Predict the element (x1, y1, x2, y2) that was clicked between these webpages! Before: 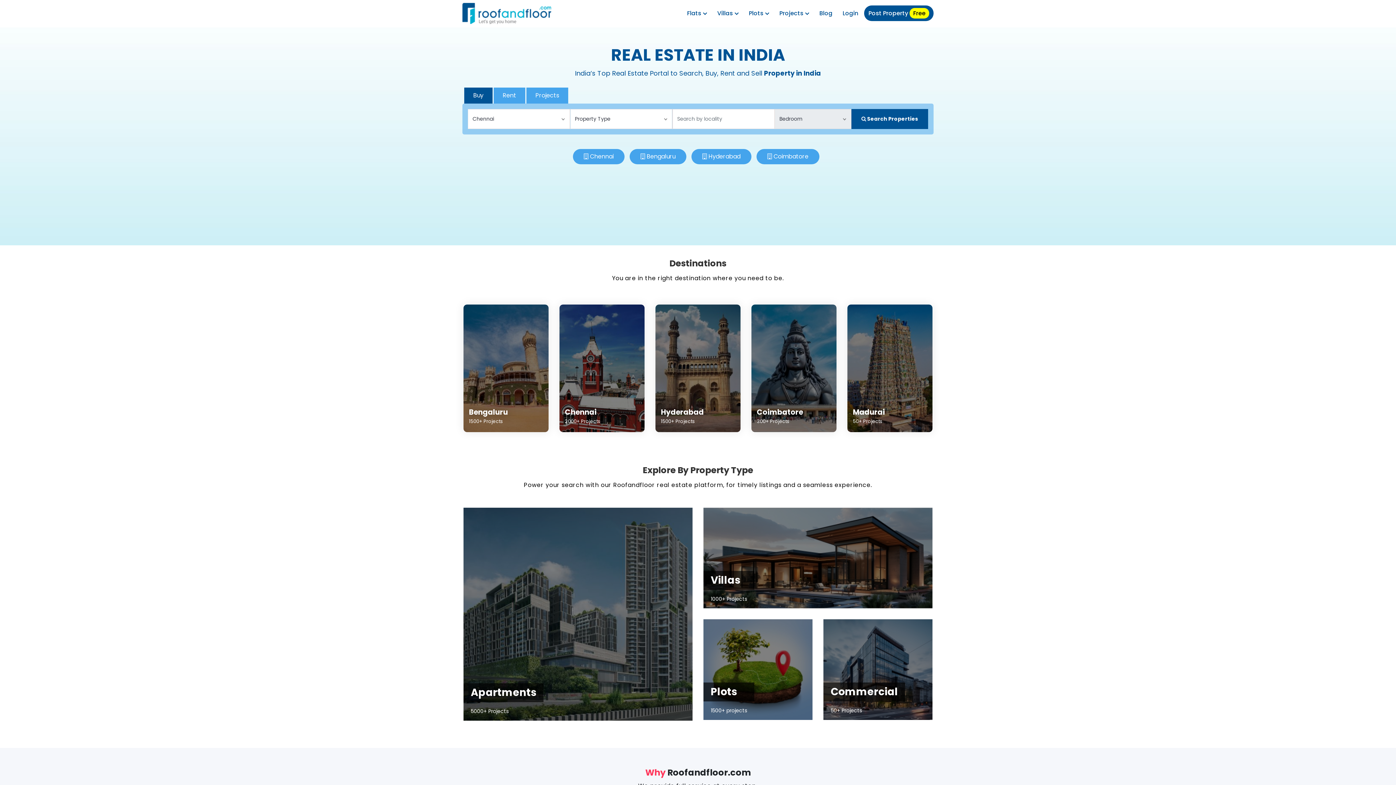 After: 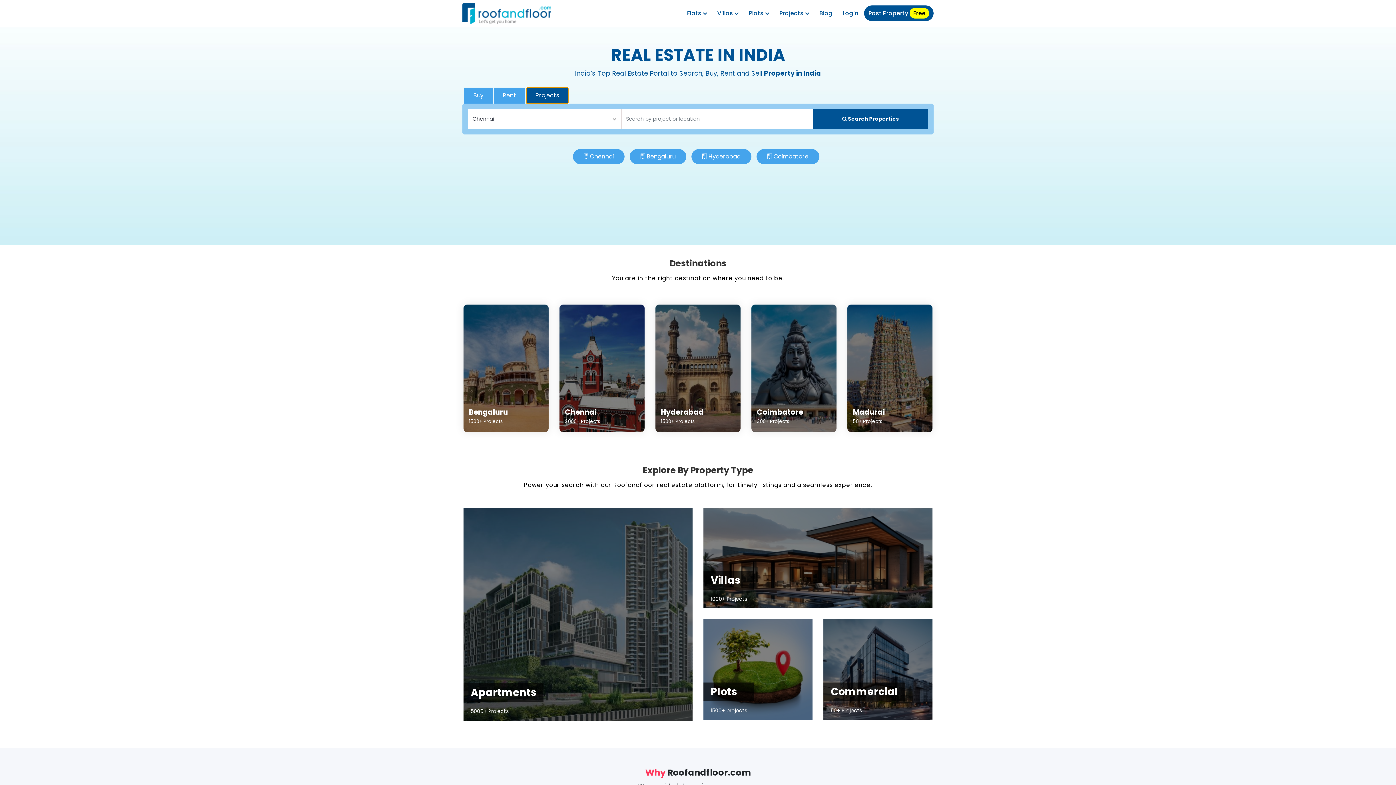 Action: bbox: (526, 87, 568, 103) label: Projects